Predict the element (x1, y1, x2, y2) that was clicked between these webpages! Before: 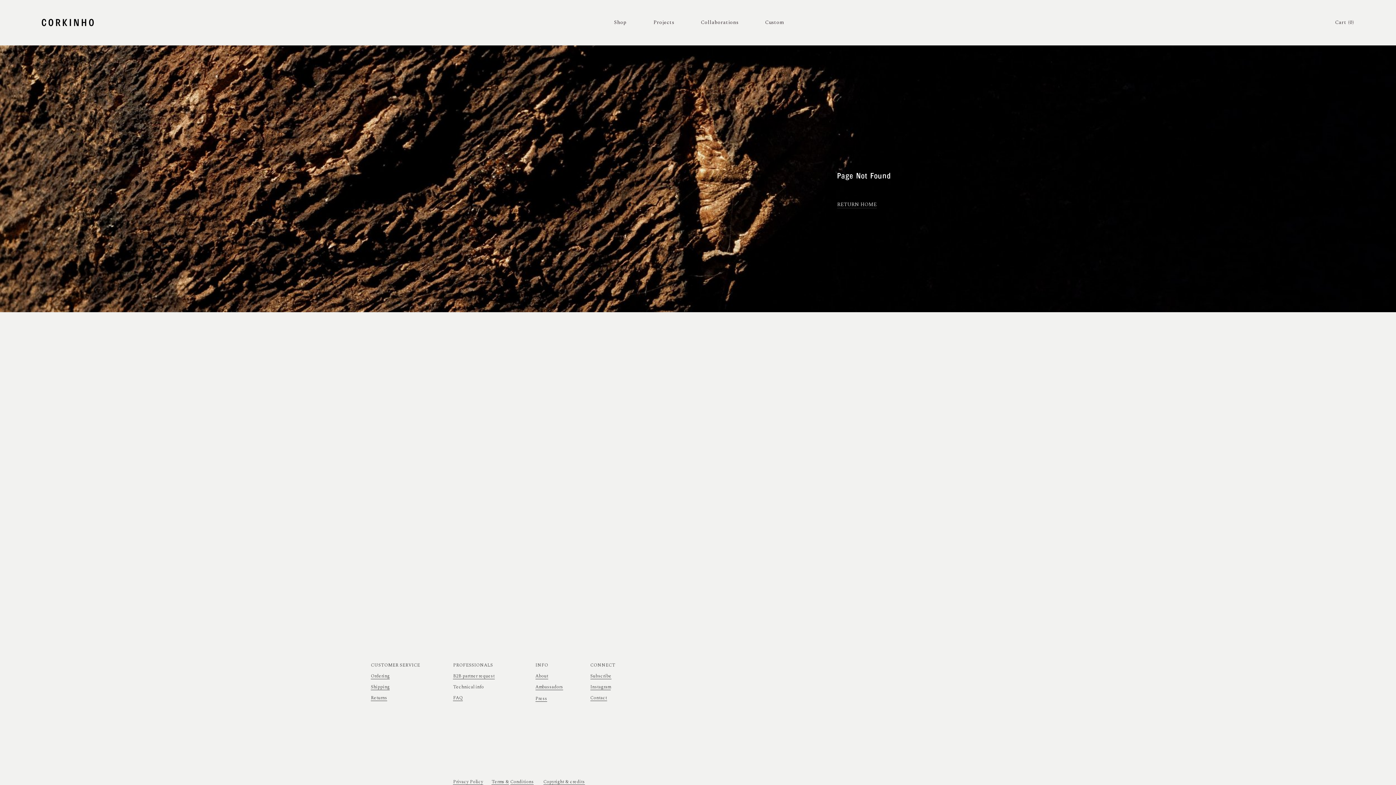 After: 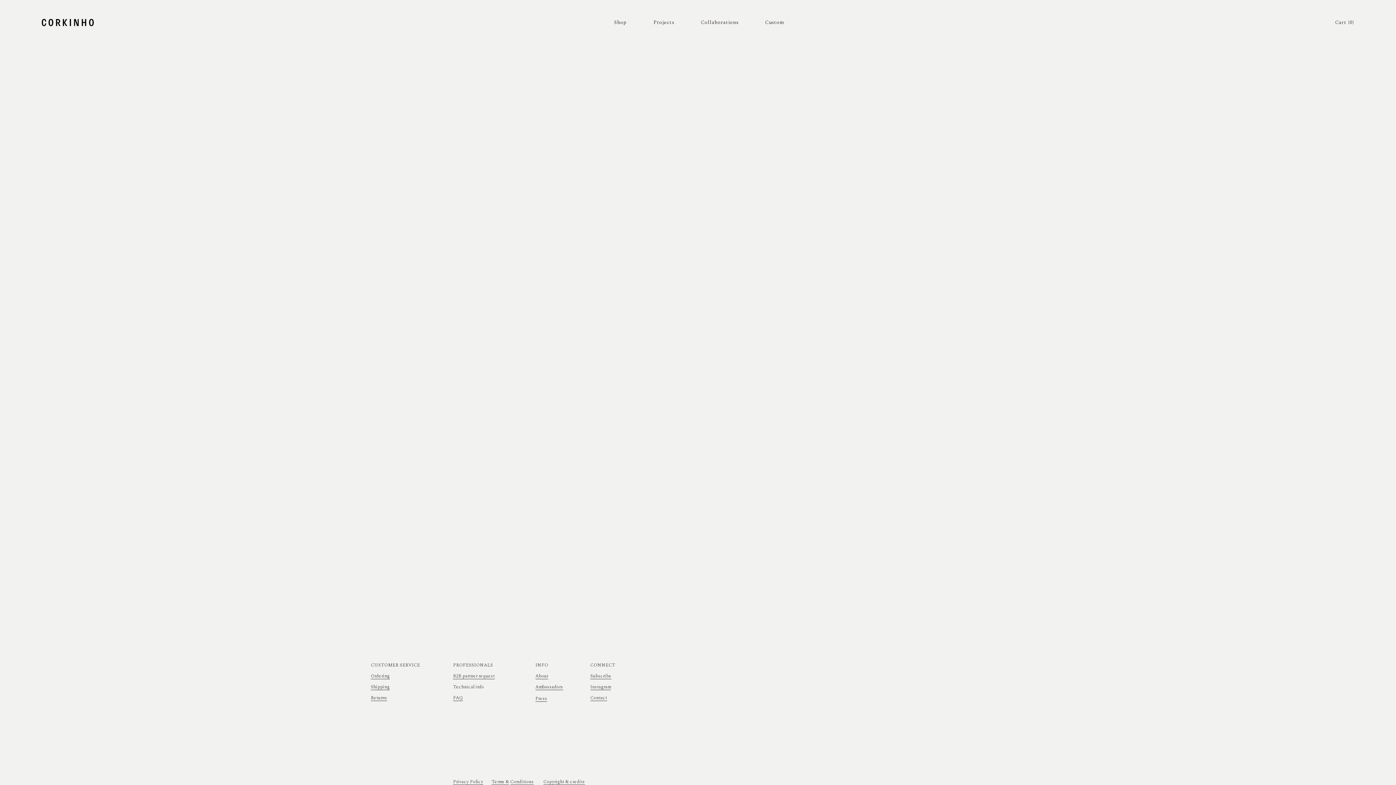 Action: label: Cart (0) bbox: (1335, 18, 1354, 26)